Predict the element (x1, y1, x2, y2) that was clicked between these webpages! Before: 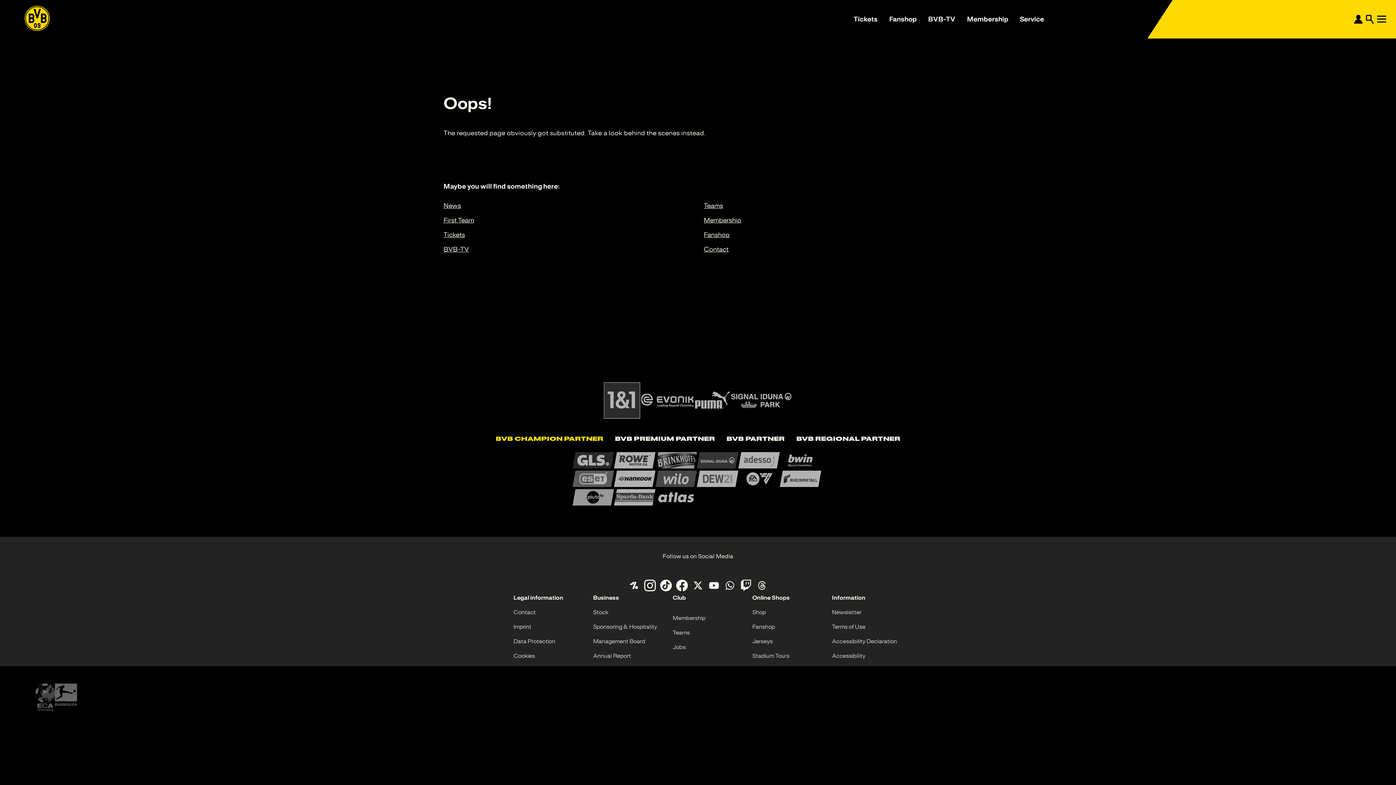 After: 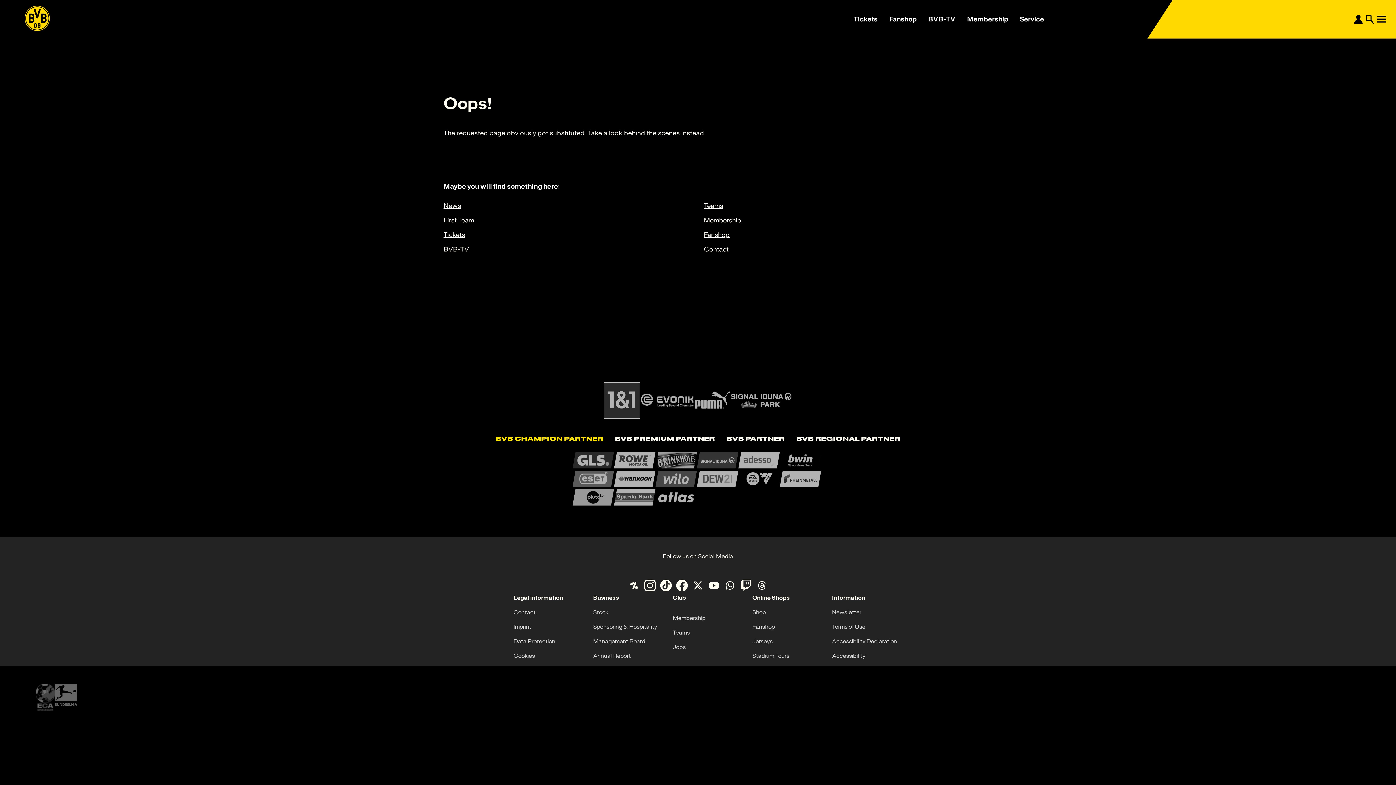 Action: bbox: (706, 577, 722, 593)